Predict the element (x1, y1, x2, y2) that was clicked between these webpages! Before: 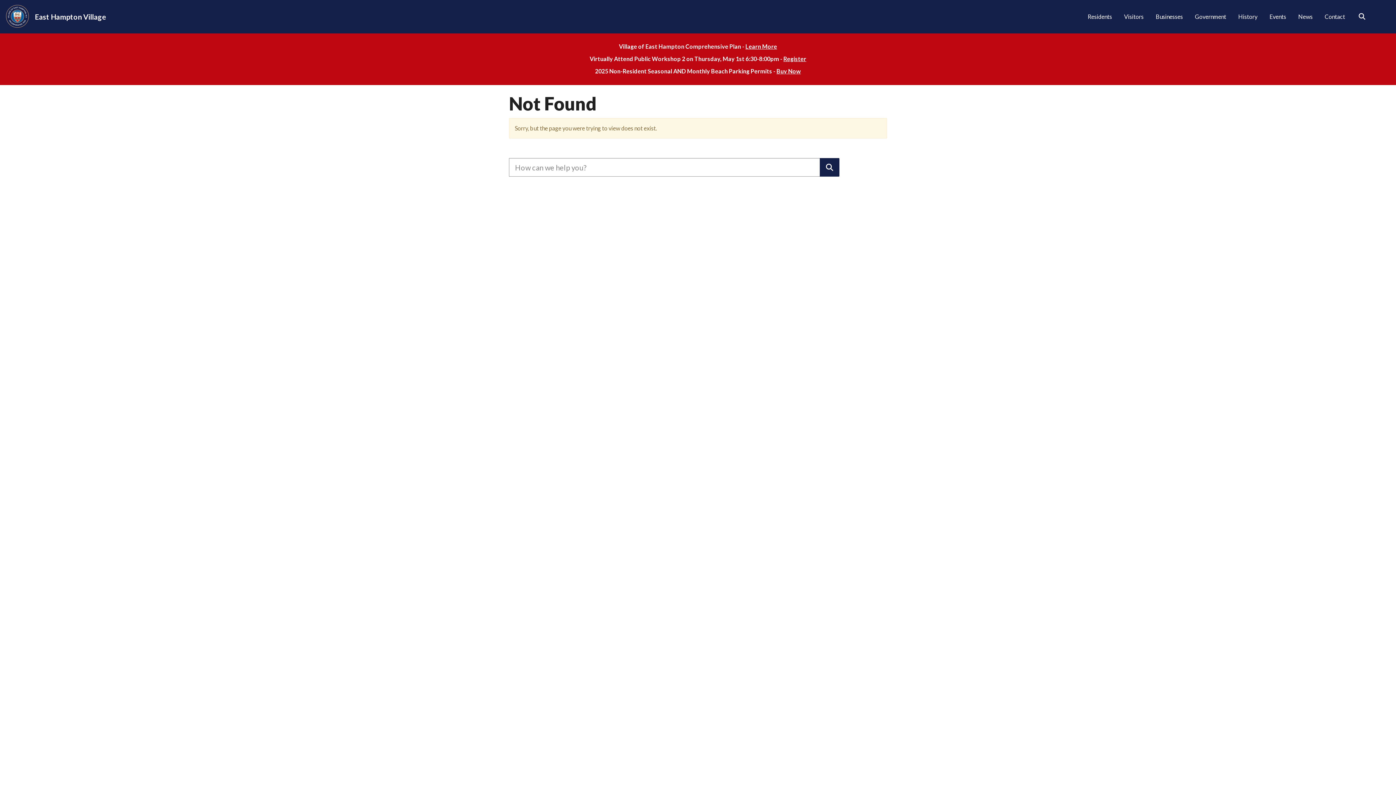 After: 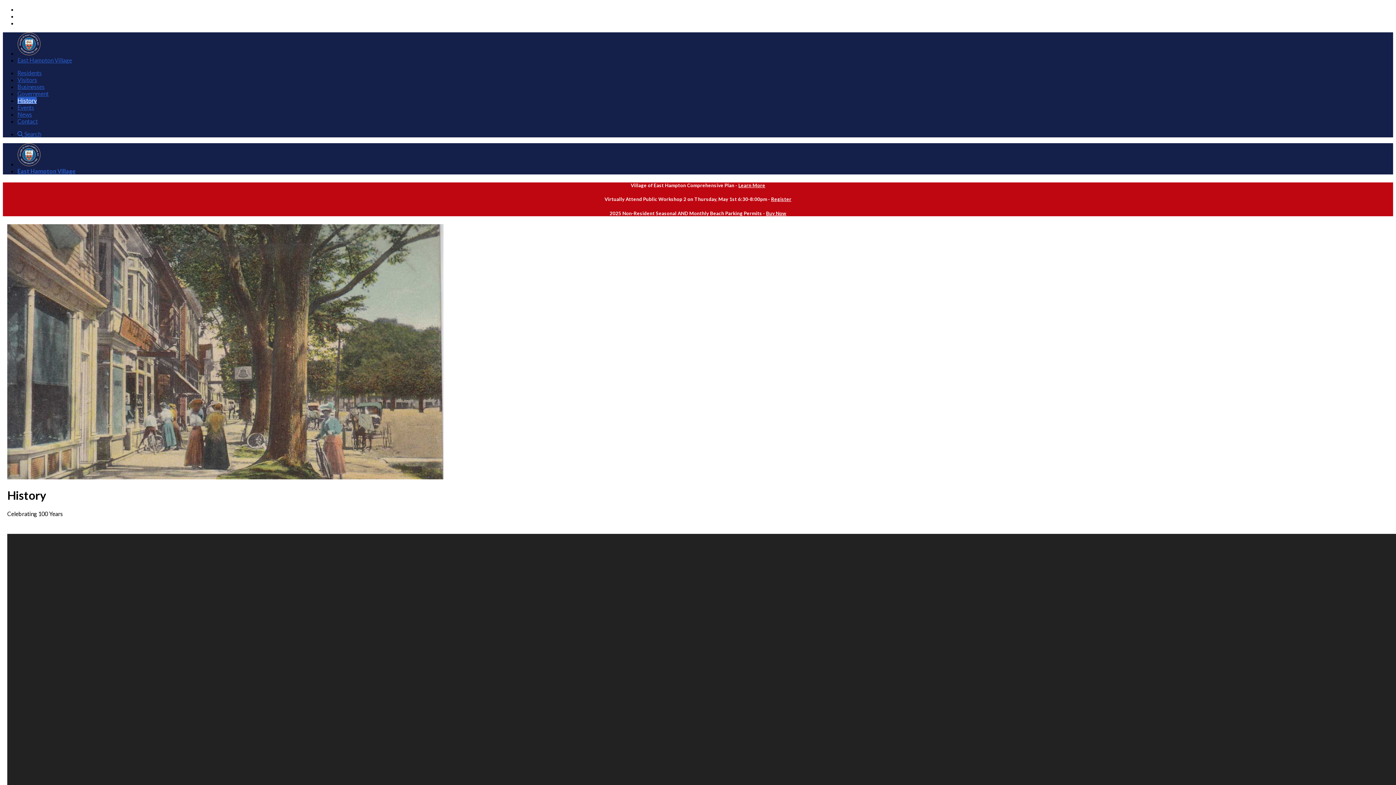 Action: bbox: (1233, 7, 1263, 26) label: History